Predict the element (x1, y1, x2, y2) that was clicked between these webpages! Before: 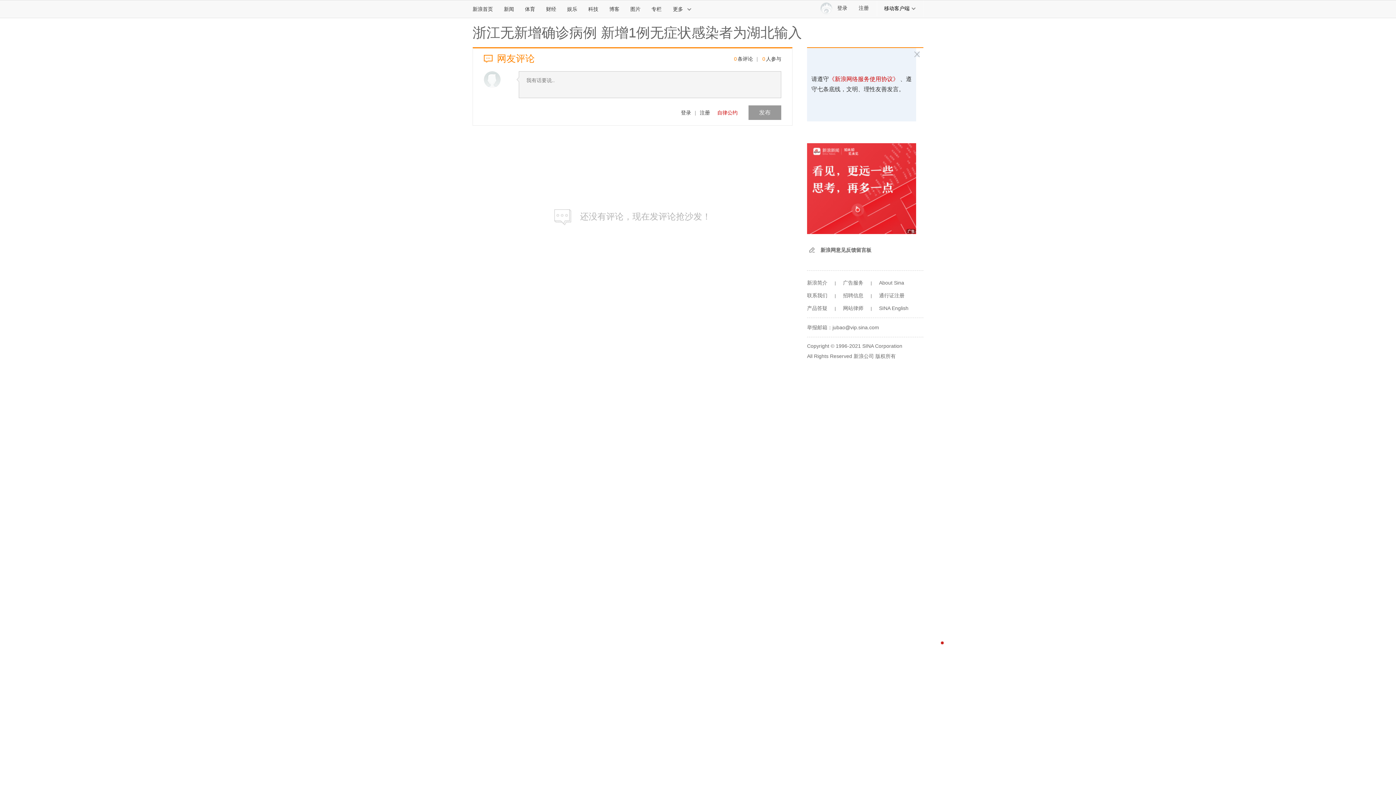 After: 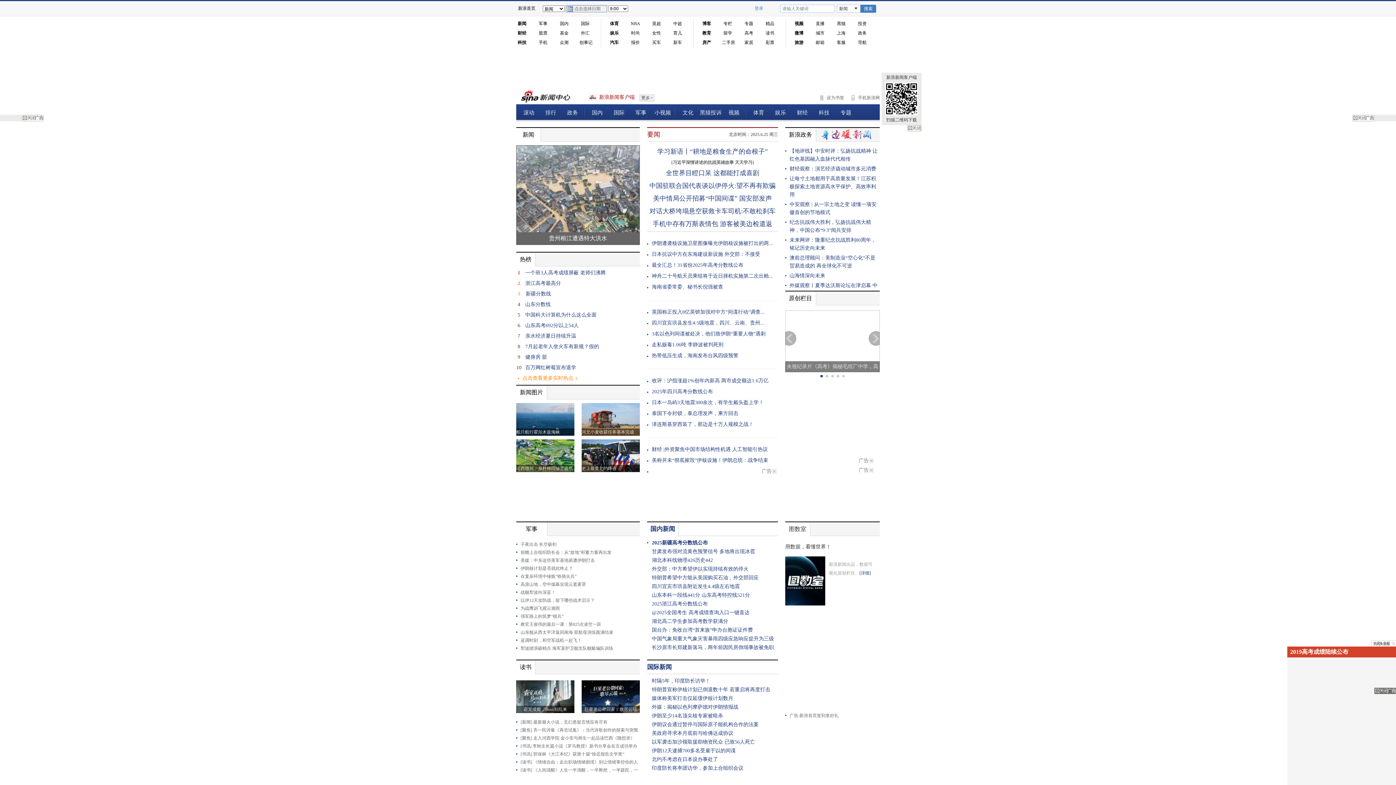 Action: label: 新闻 bbox: (498, 0, 519, 17)